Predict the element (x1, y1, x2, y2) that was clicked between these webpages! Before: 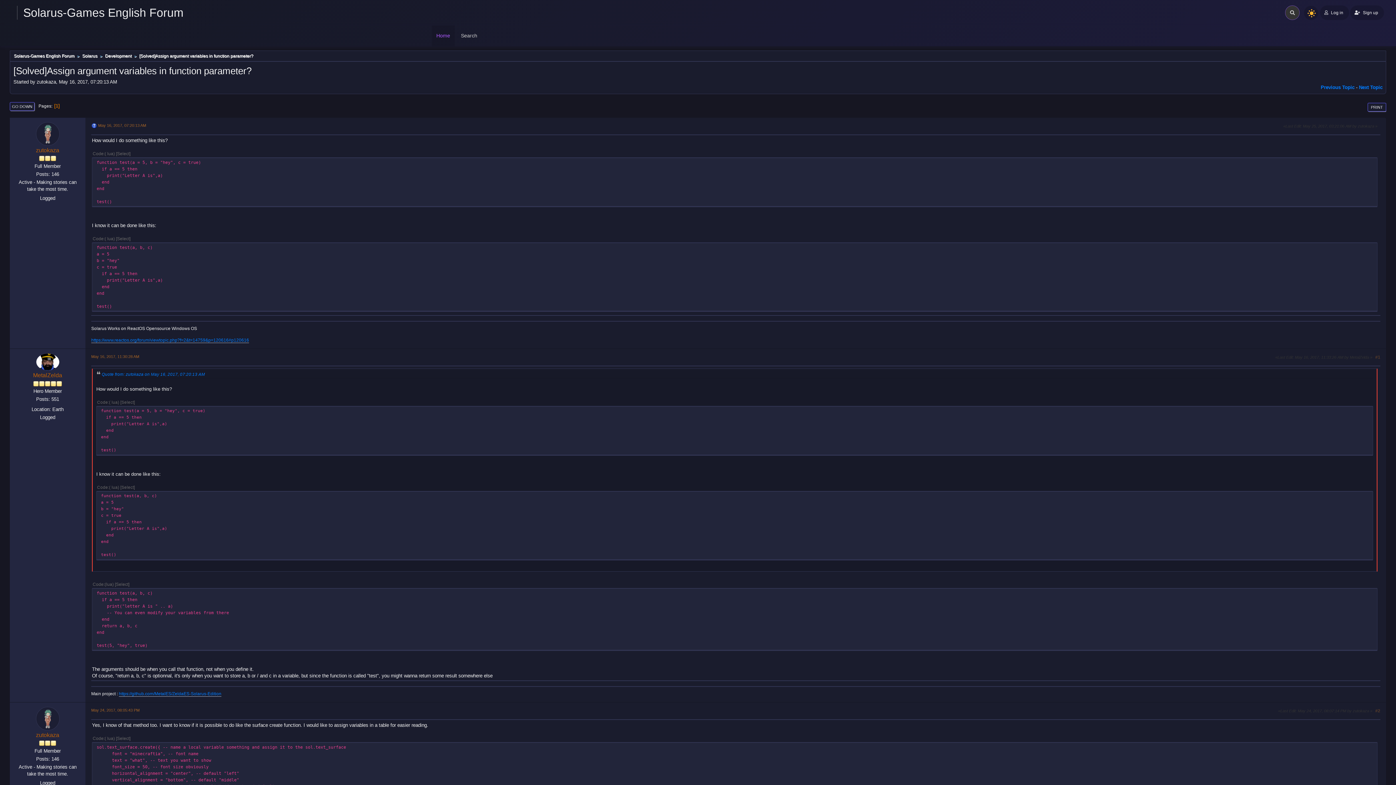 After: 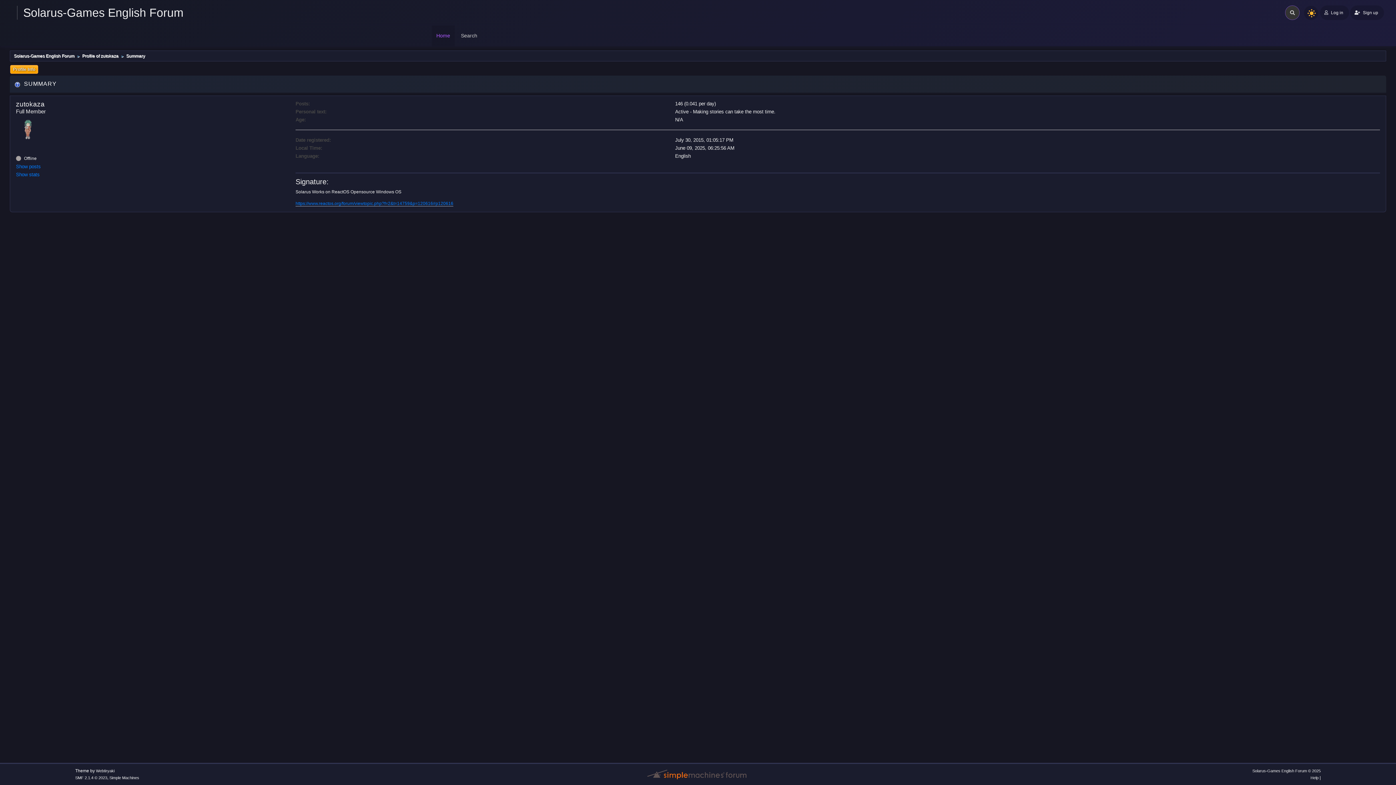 Action: label: zutokaza bbox: (36, 732, 59, 738)